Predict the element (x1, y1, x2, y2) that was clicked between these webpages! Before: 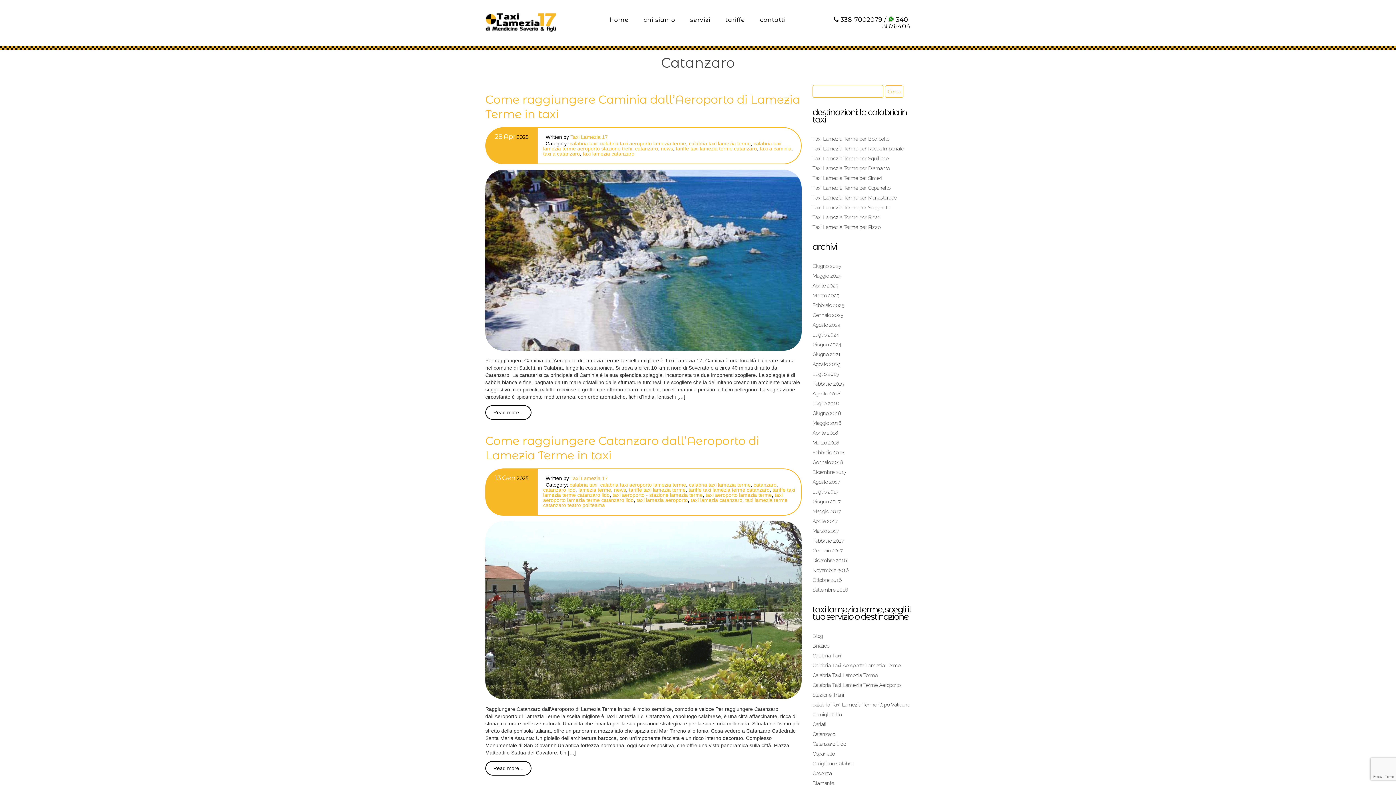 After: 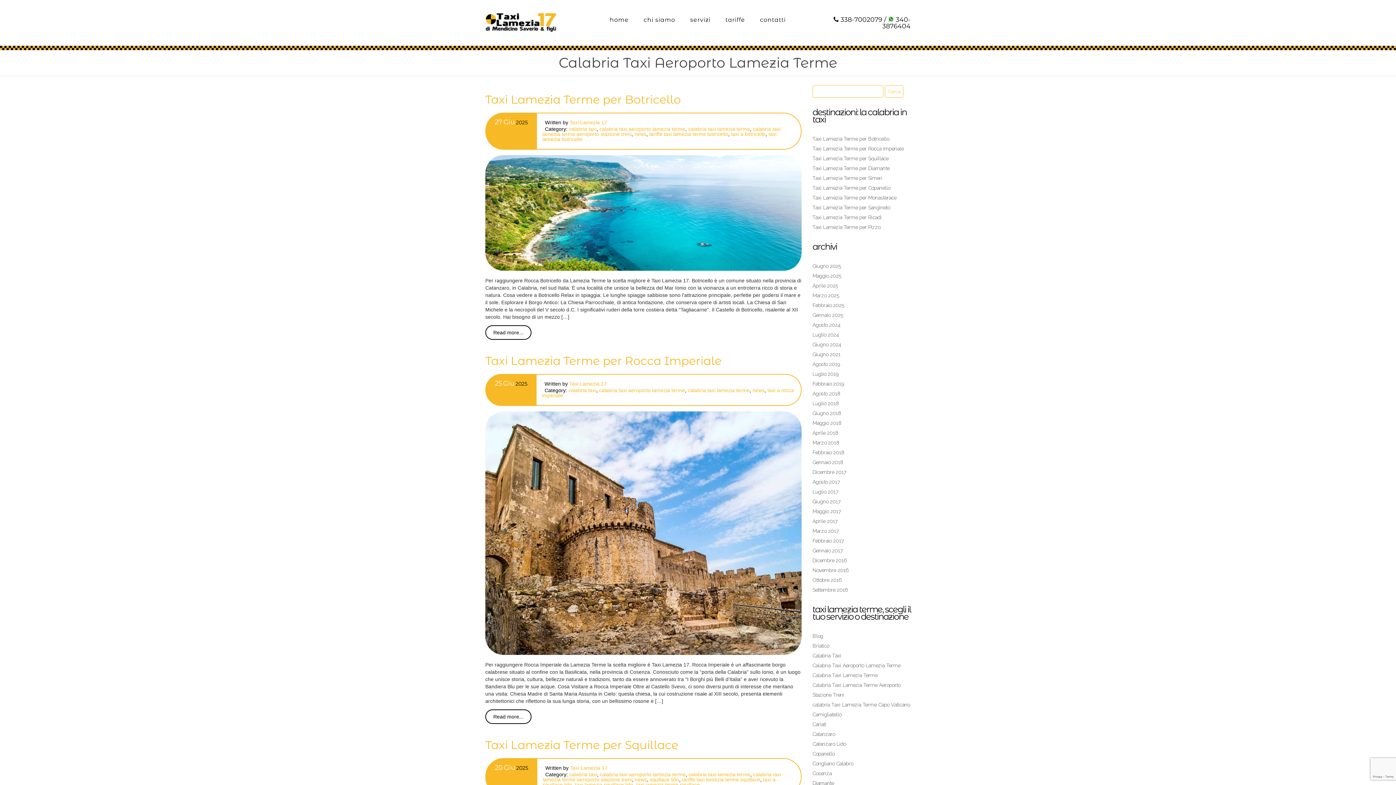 Action: bbox: (812, 662, 900, 668) label: Calabria Taxi Aeroporto Lamezia Terme